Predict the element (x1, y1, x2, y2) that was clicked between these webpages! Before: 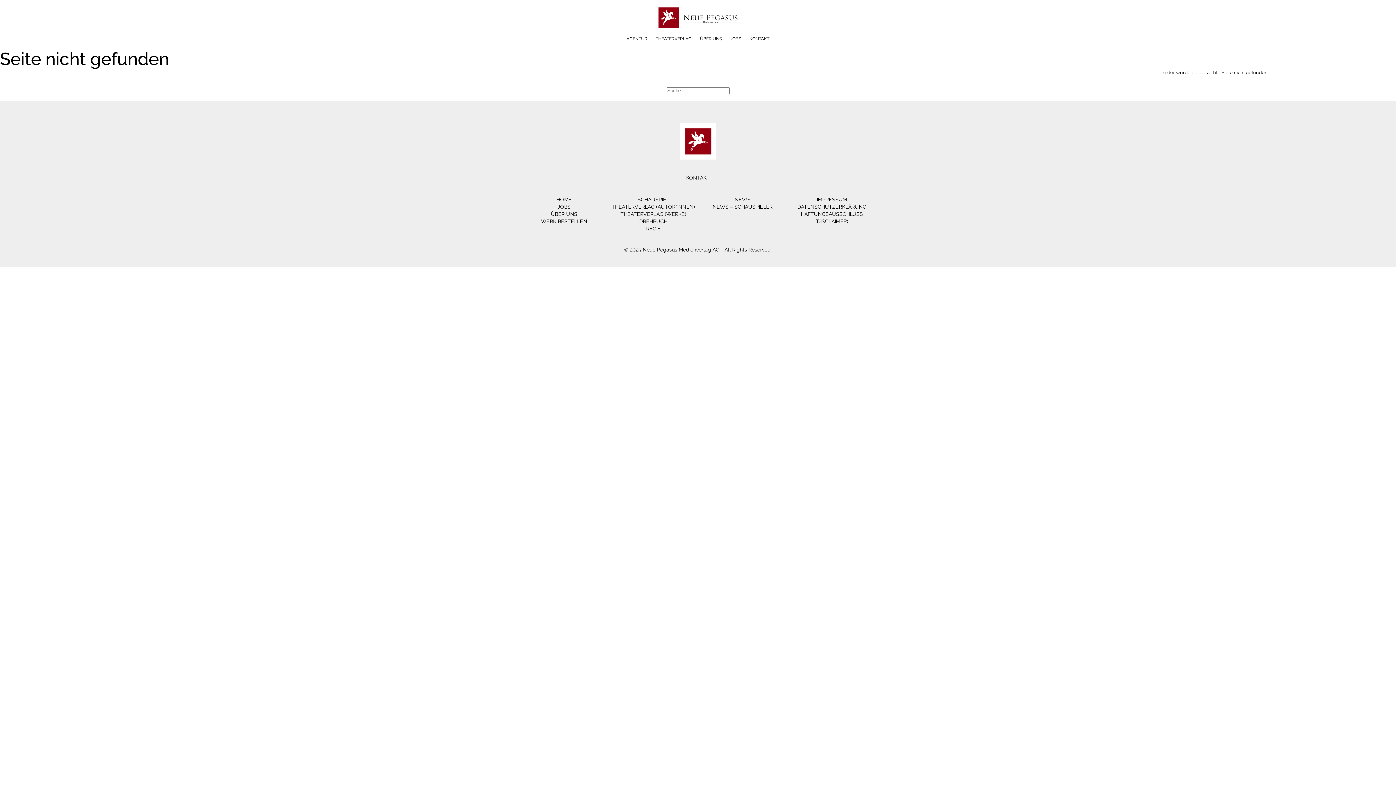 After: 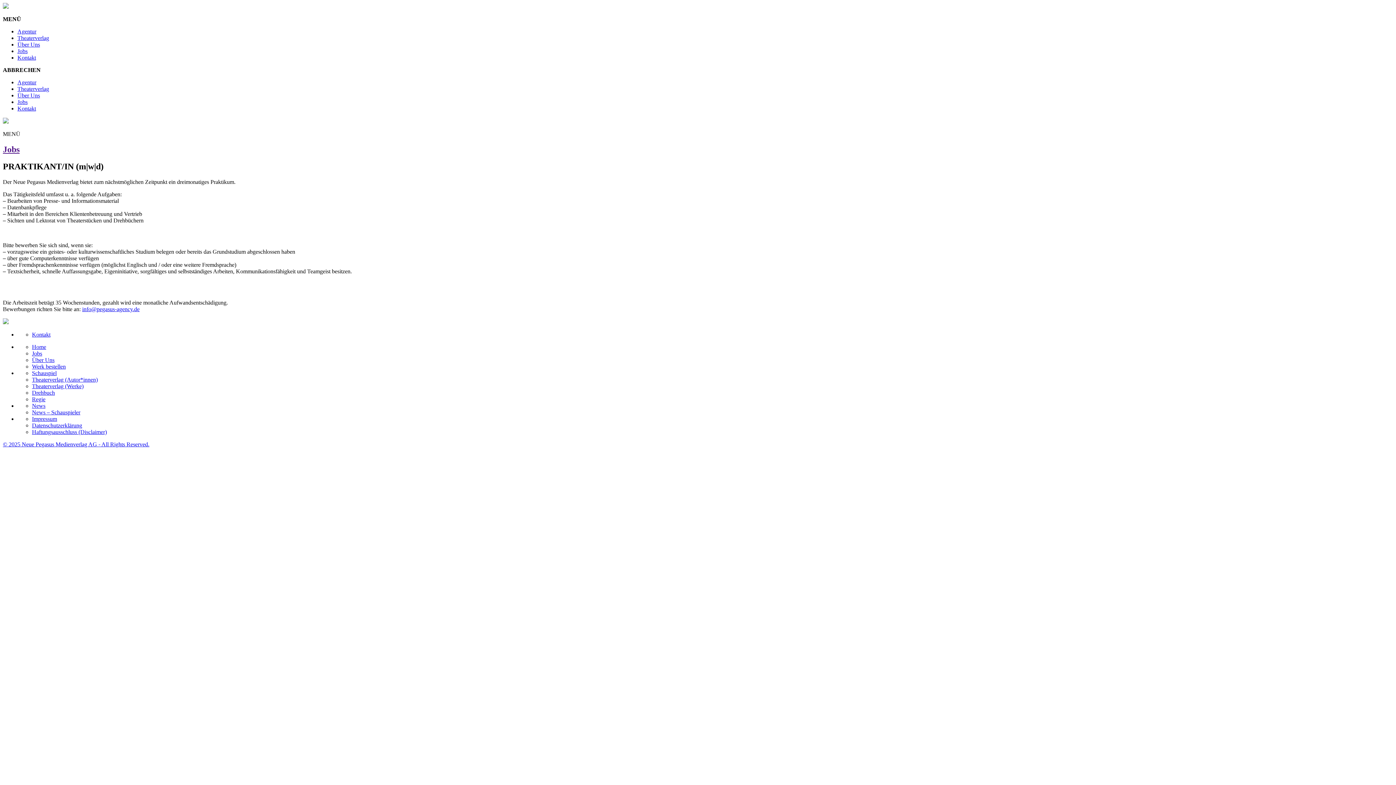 Action: label: JOBS bbox: (557, 204, 570, 209)